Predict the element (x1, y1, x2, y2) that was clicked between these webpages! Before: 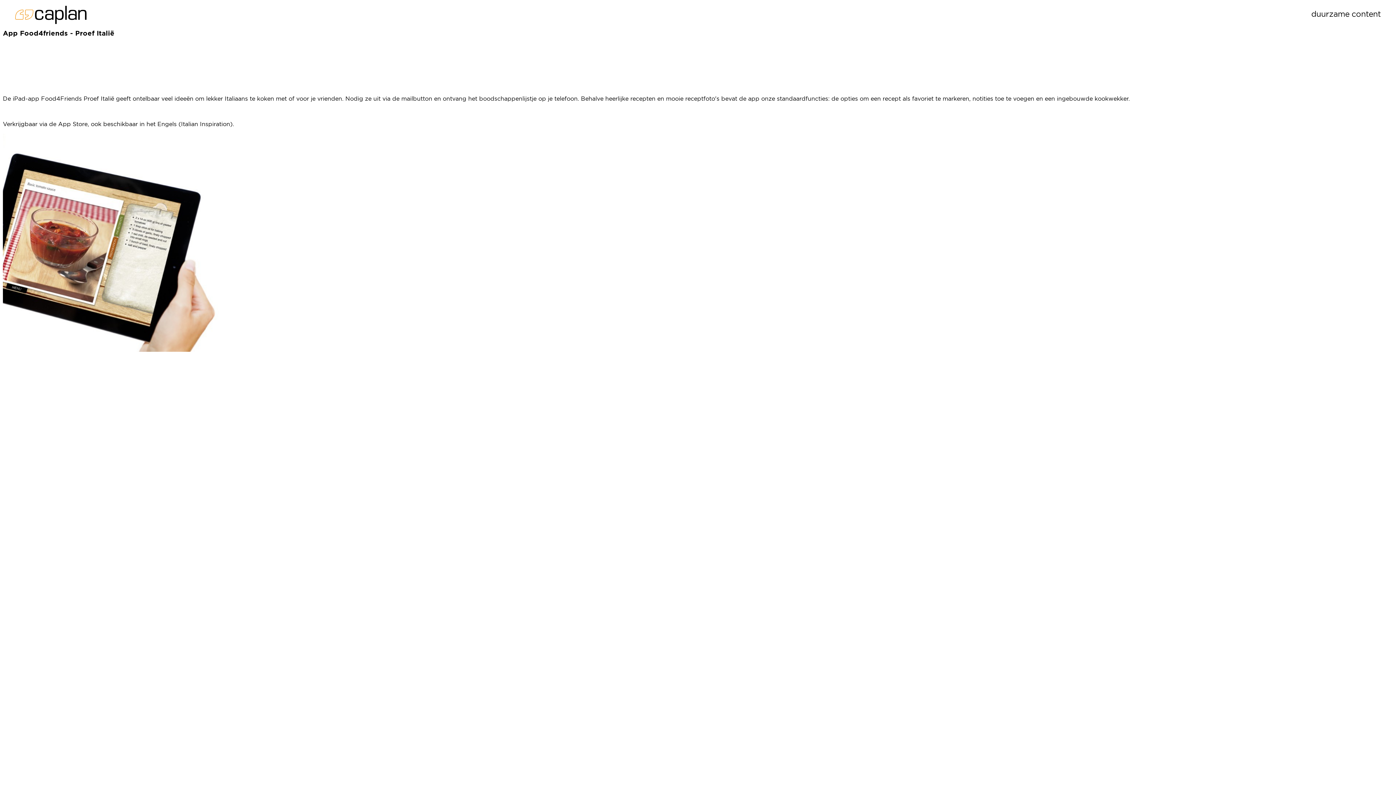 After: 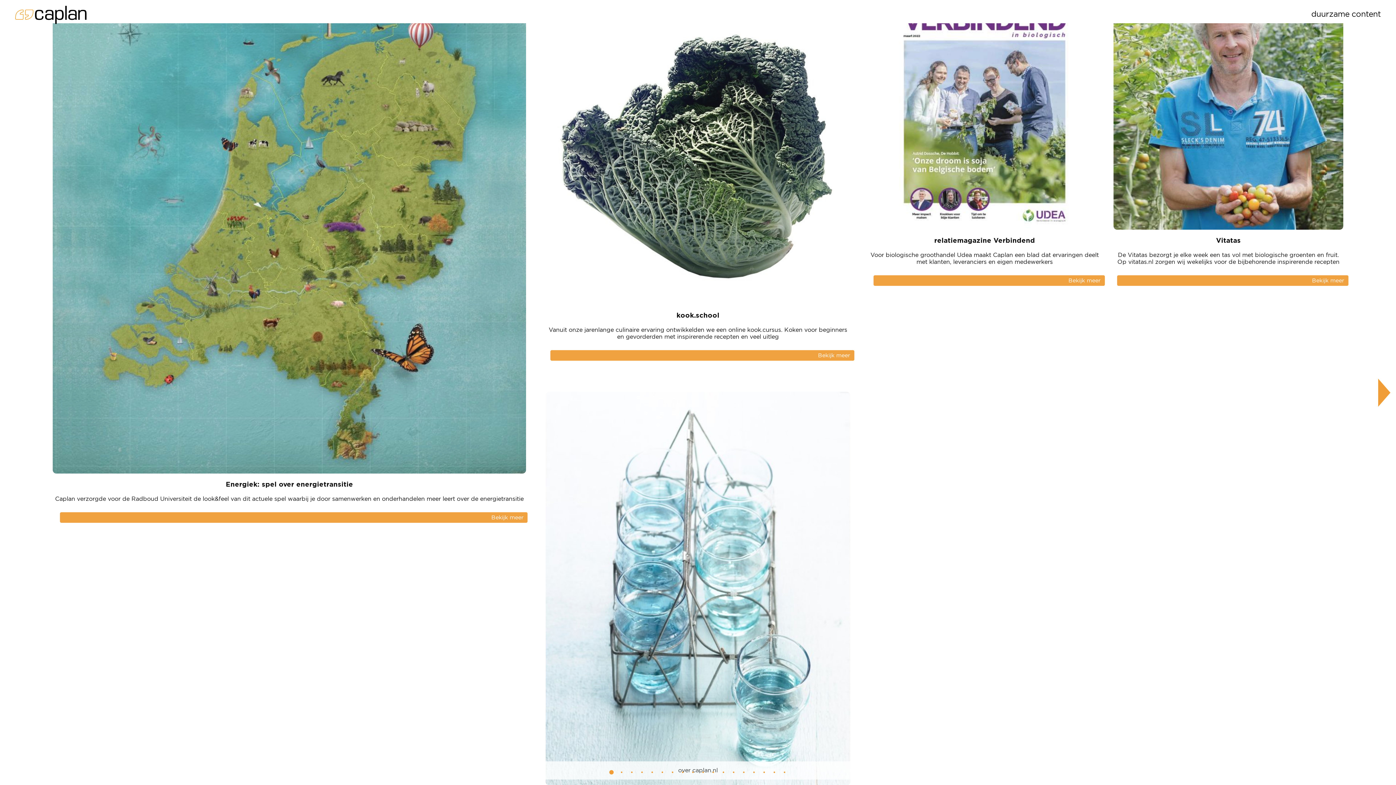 Action: bbox: (15, 19, 86, 25)